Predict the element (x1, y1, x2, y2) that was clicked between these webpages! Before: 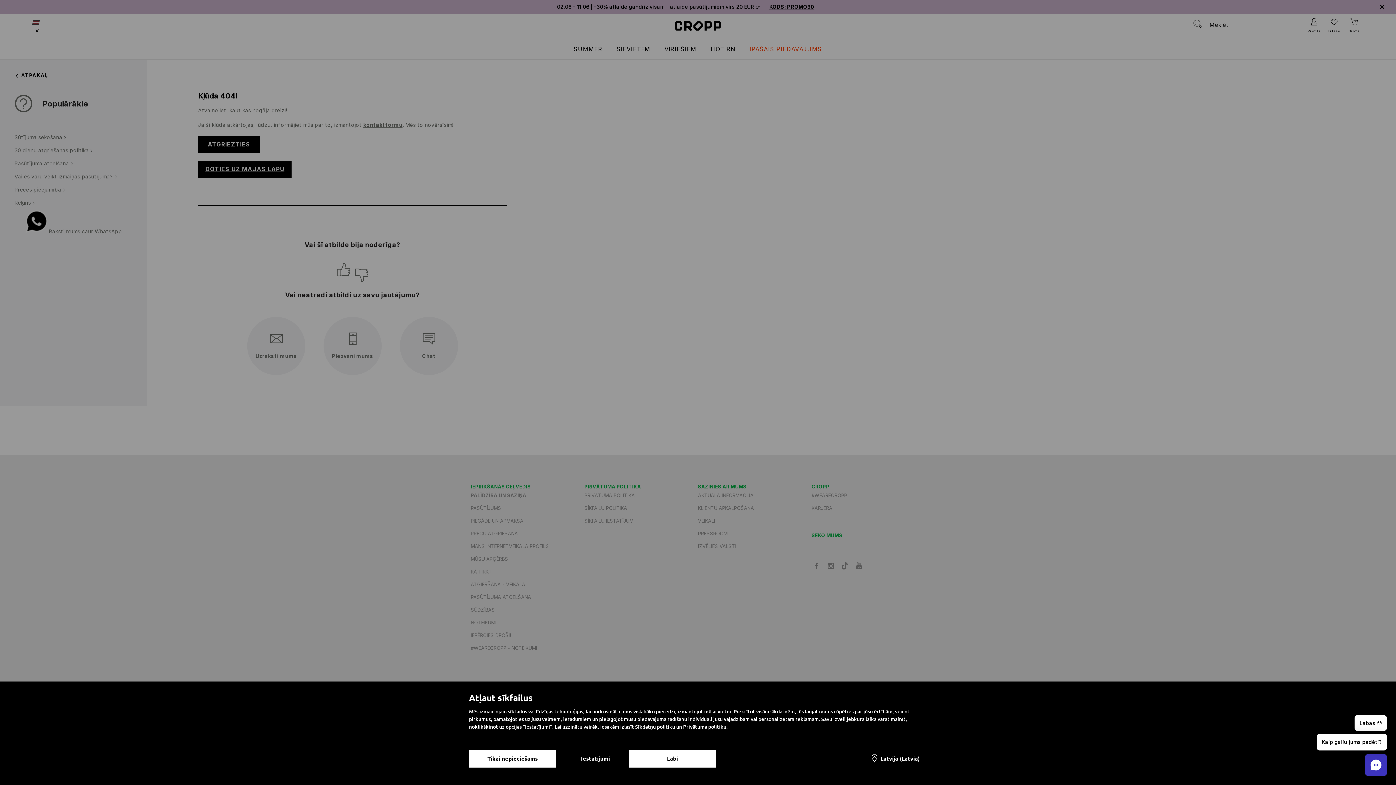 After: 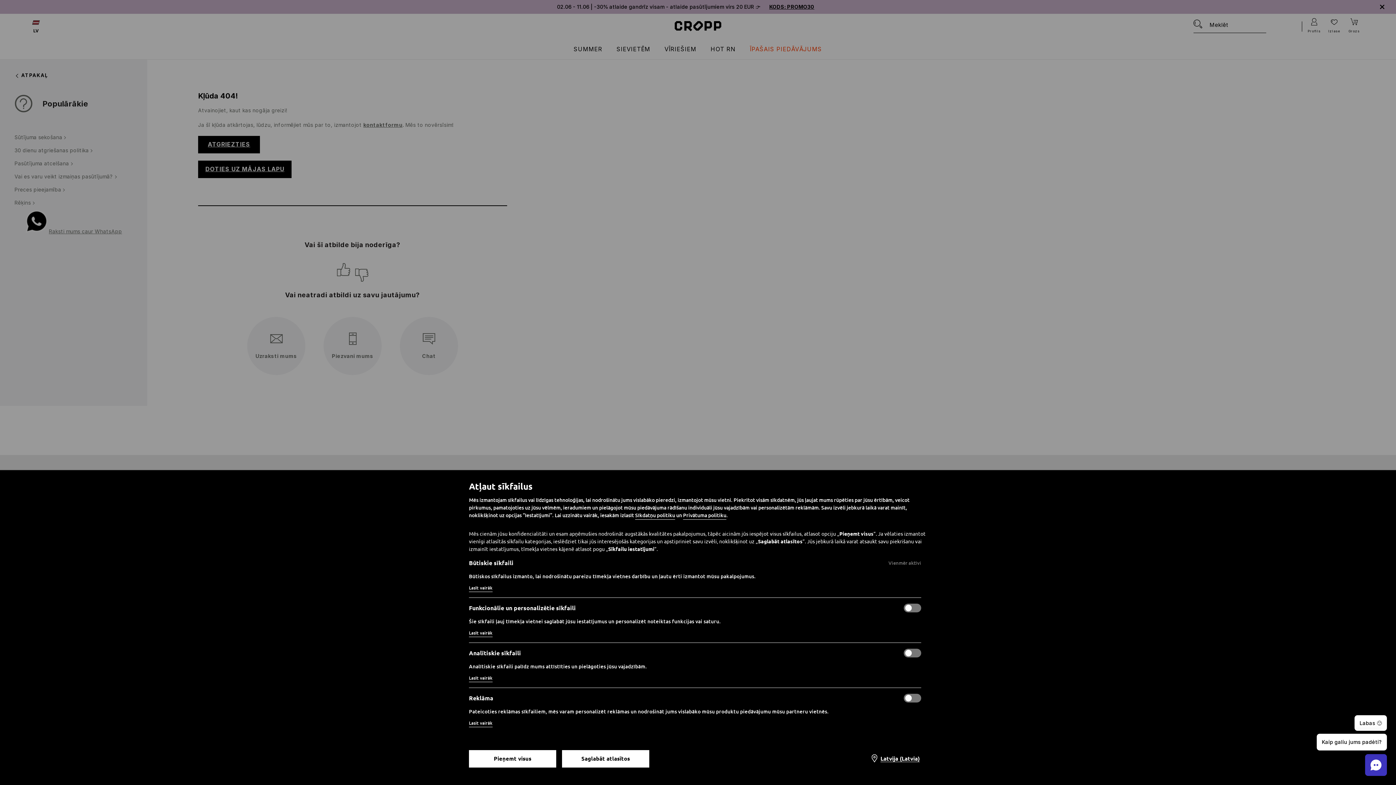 Action: bbox: (573, 750, 617, 768) label: Iestatījumi